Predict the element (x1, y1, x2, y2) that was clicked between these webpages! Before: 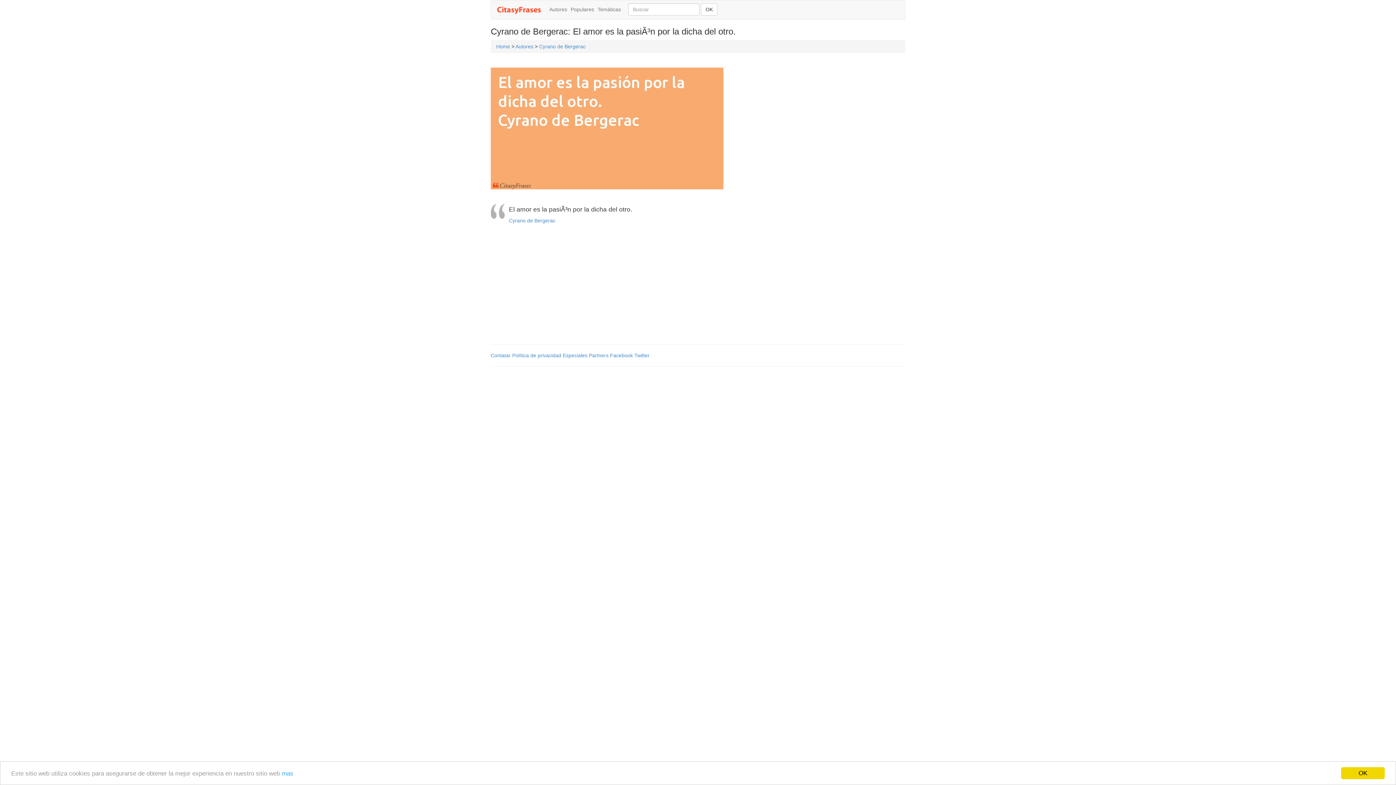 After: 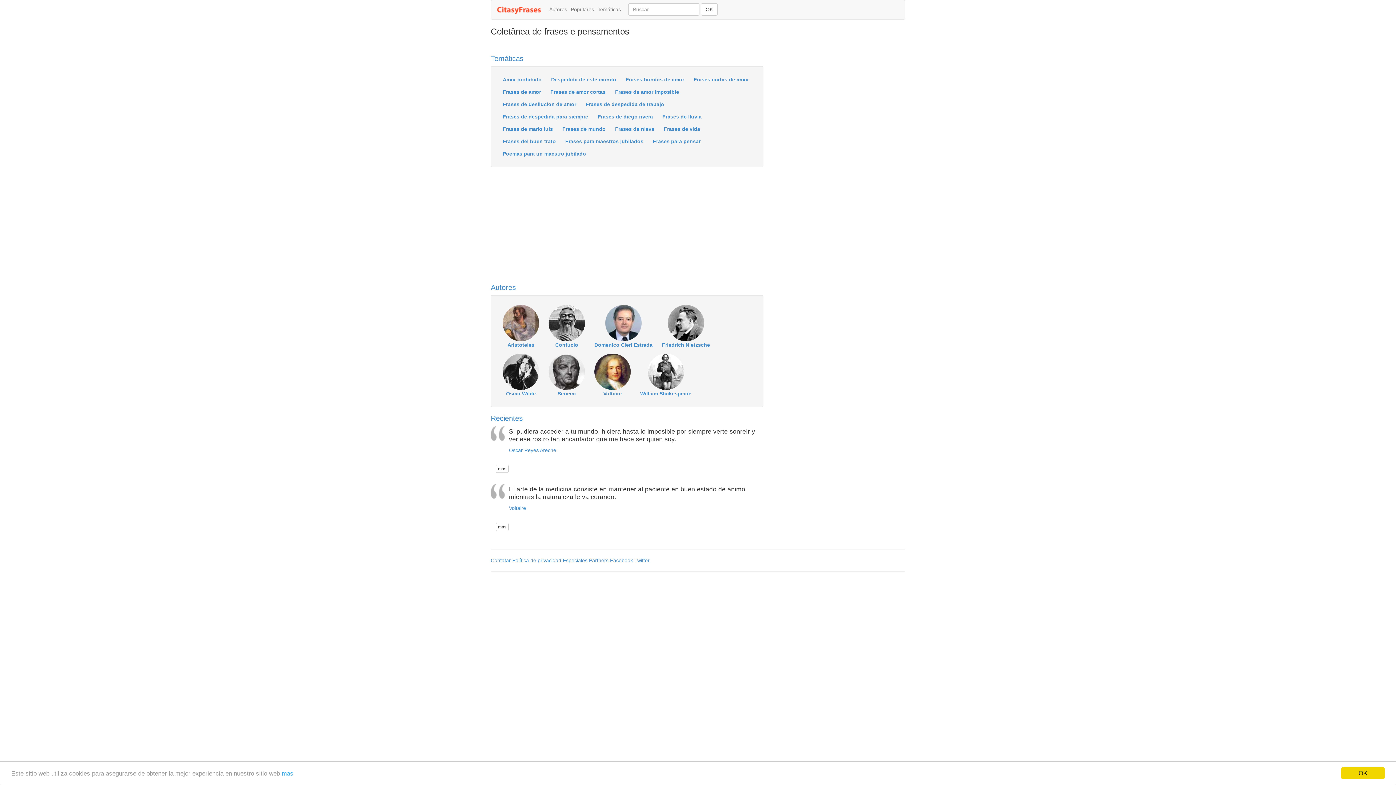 Action: bbox: (496, 43, 510, 49) label: Home